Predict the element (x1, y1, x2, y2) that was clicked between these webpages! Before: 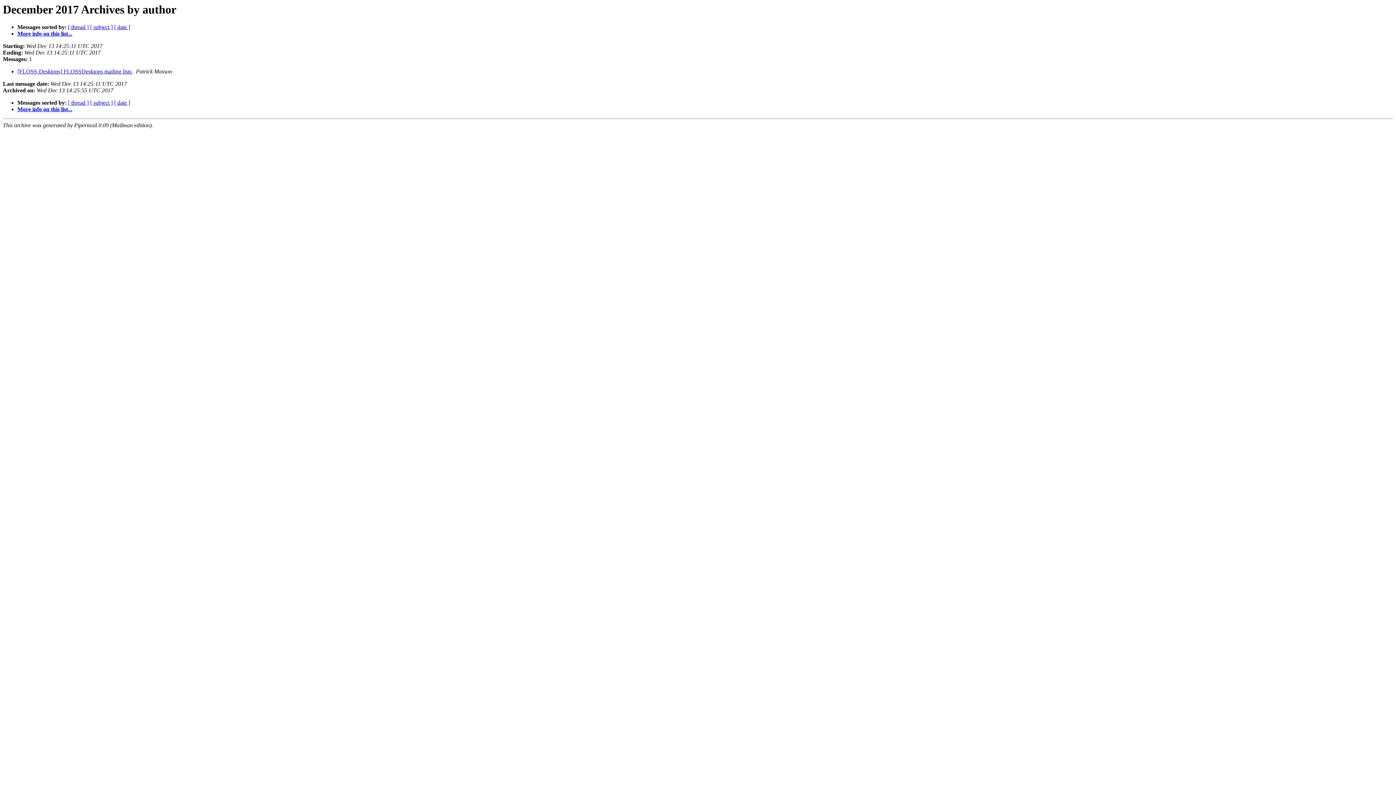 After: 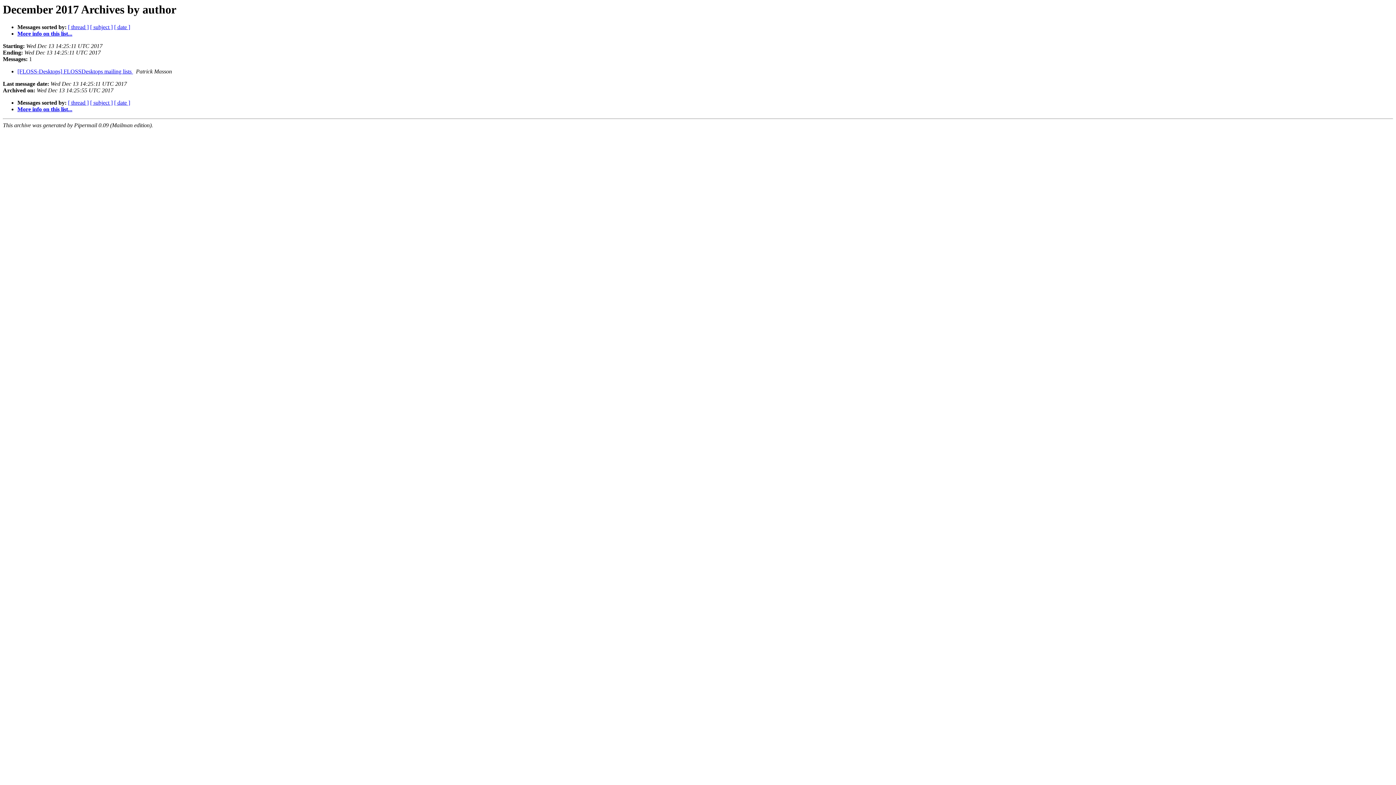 Action: bbox: (133, 68, 134, 74) label:  